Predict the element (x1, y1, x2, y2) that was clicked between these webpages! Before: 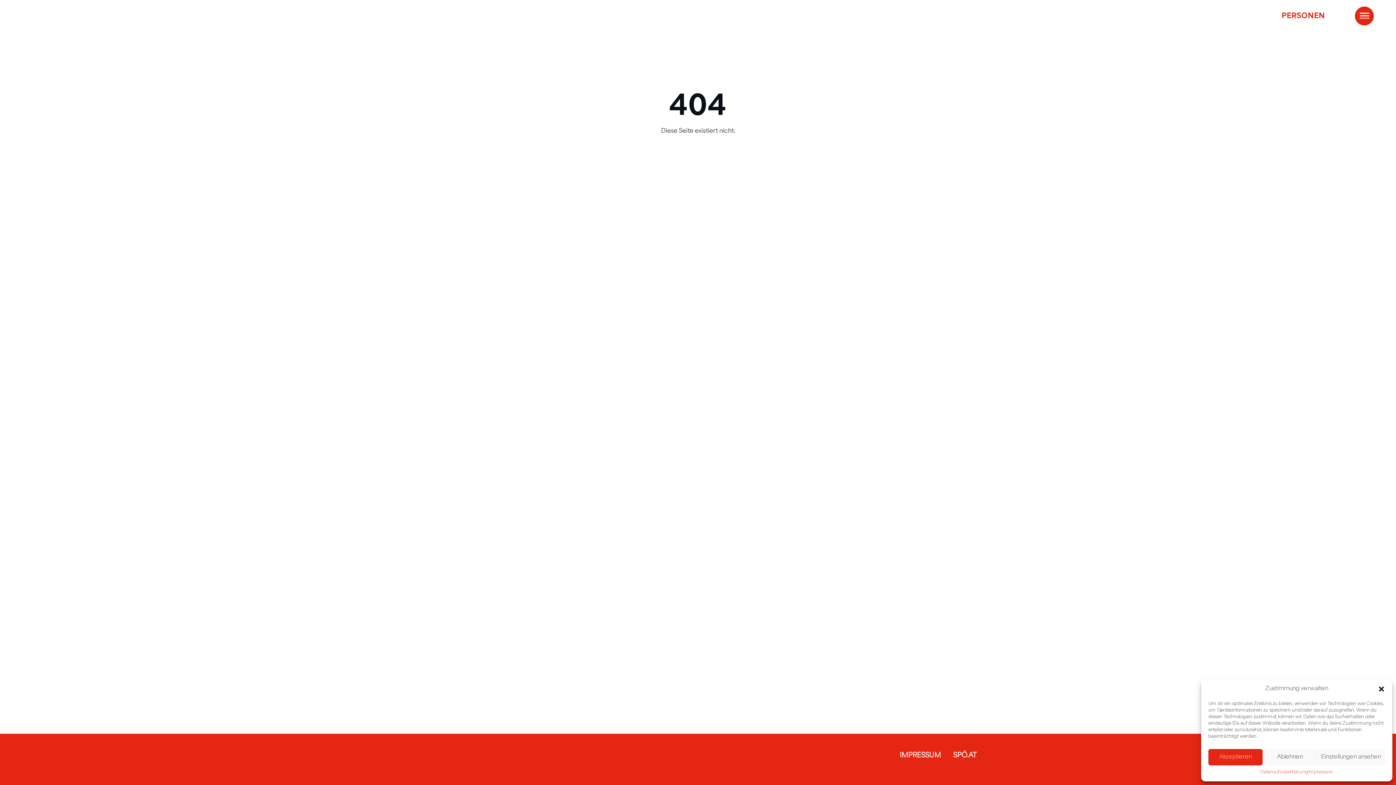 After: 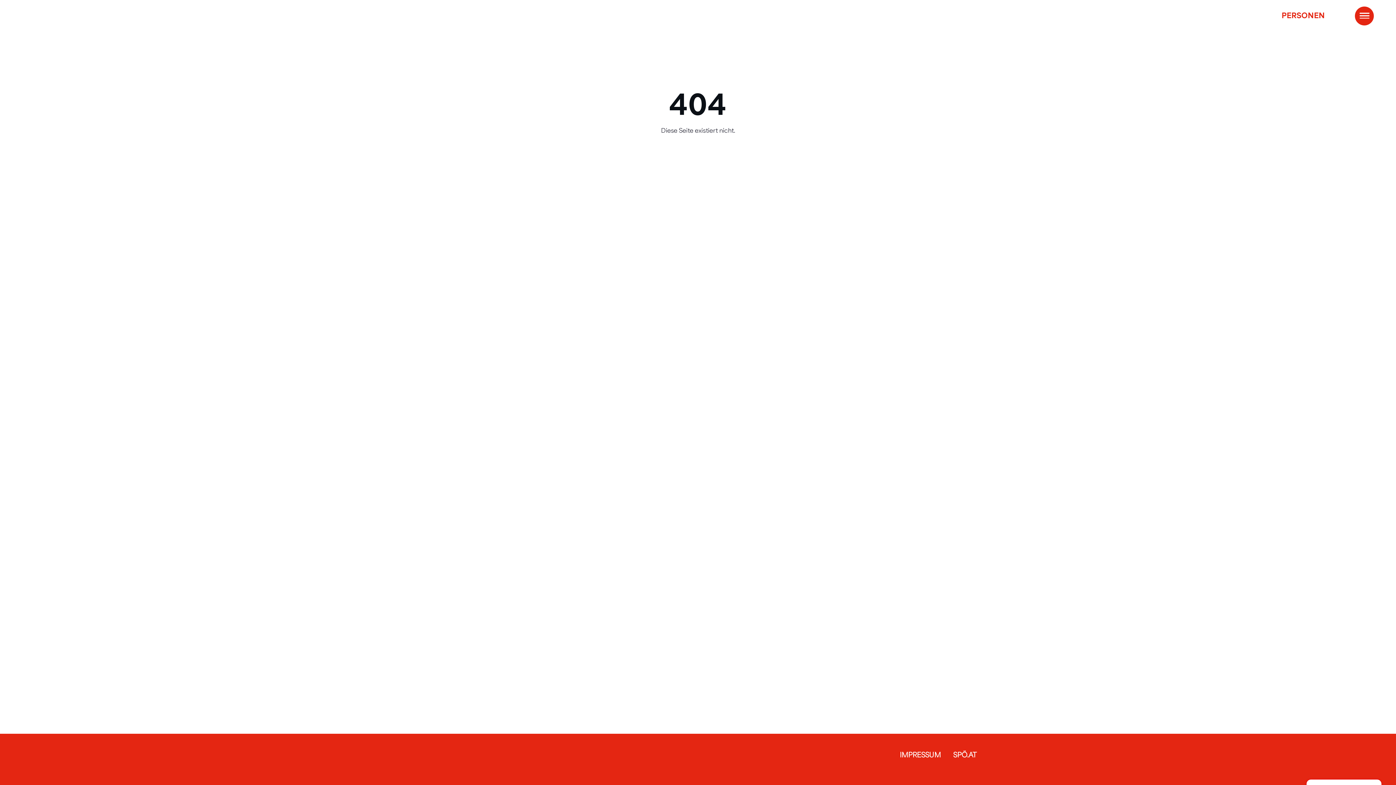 Action: bbox: (1263, 749, 1317, 765) label: Ablehnen